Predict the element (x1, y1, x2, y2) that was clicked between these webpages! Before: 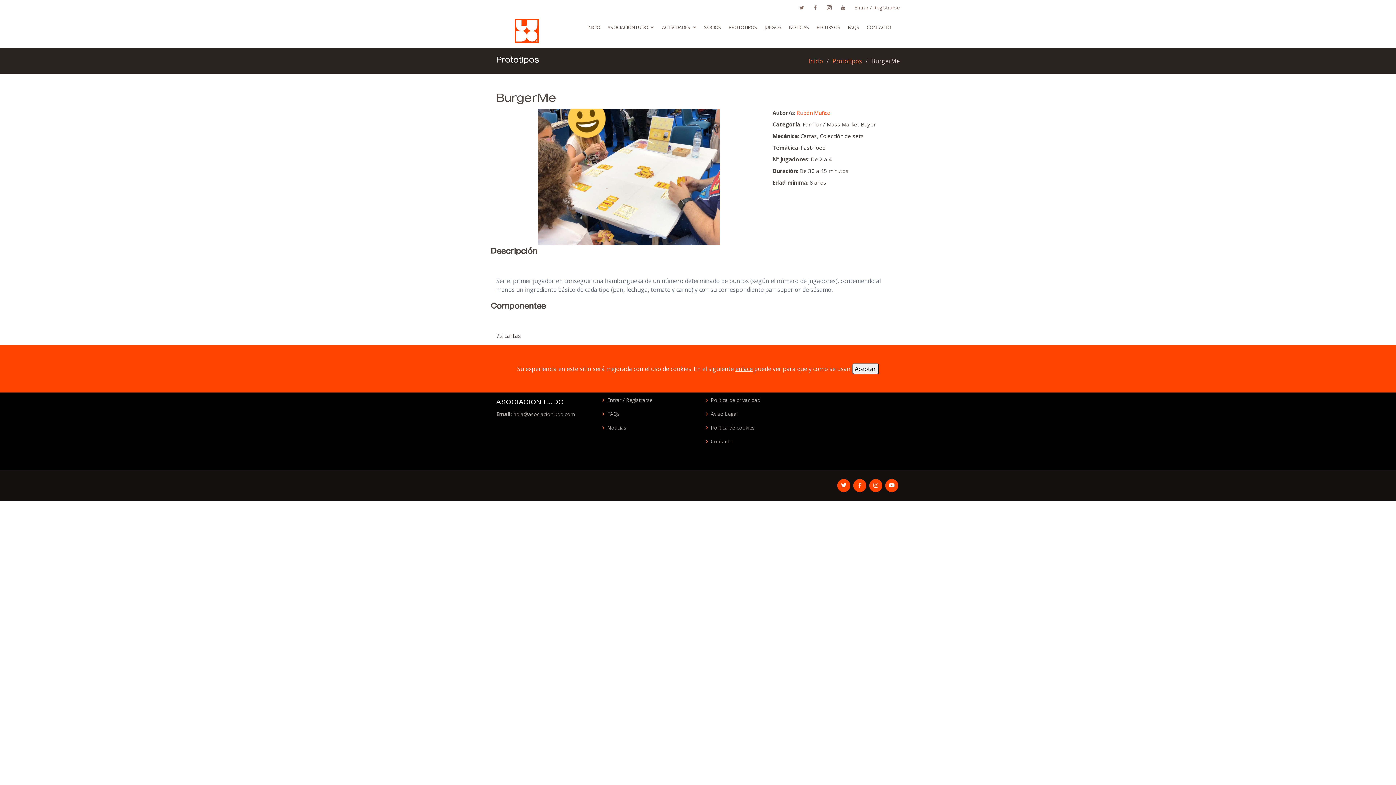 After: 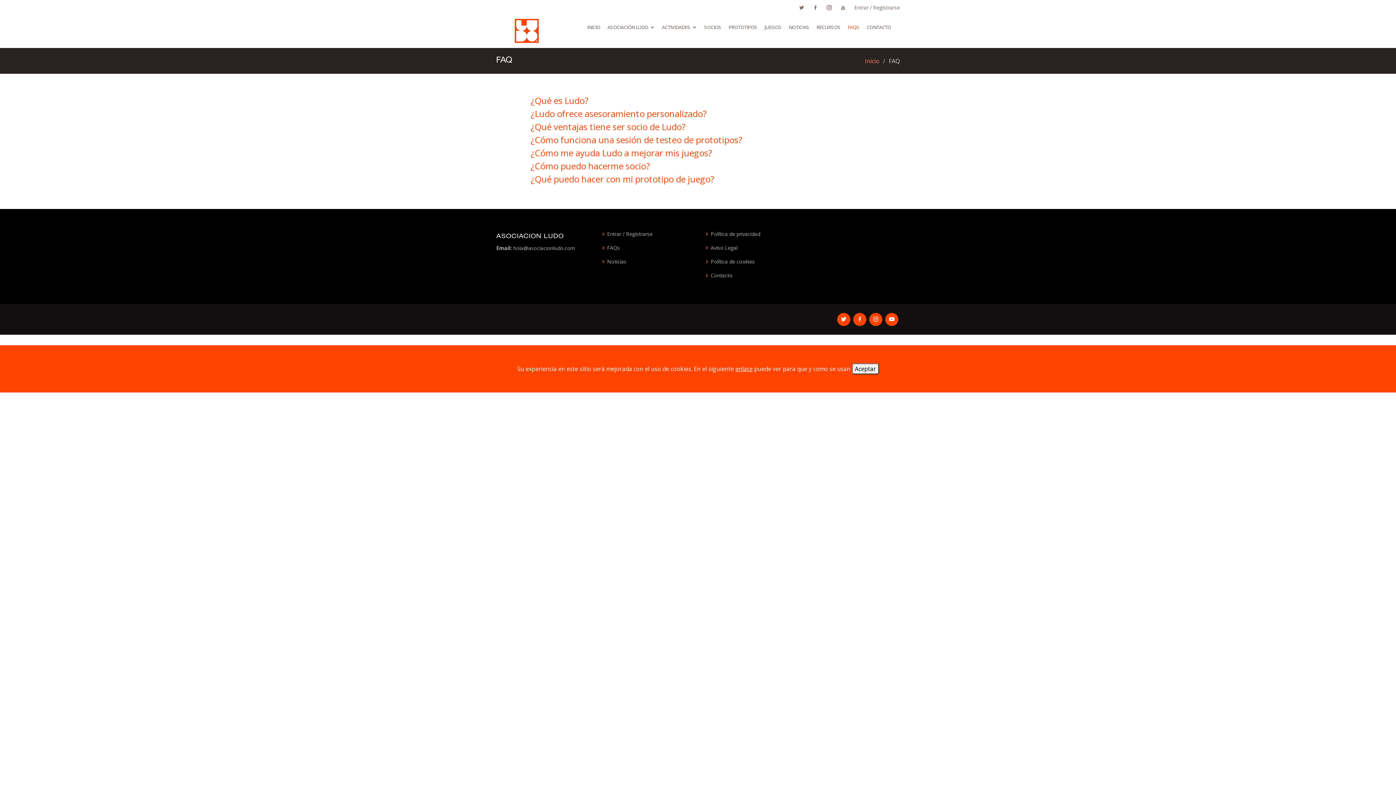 Action: label: FAQS bbox: (848, 18, 859, 36)